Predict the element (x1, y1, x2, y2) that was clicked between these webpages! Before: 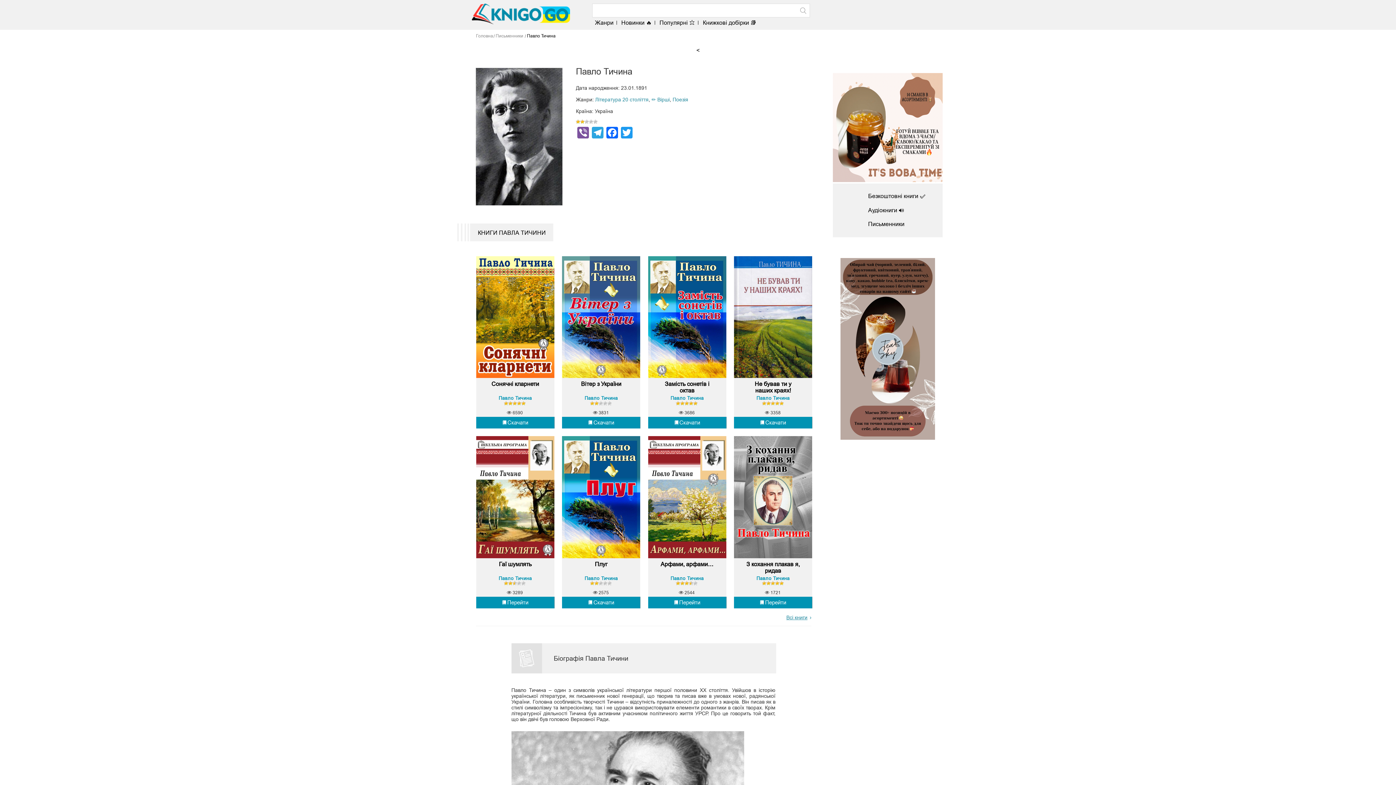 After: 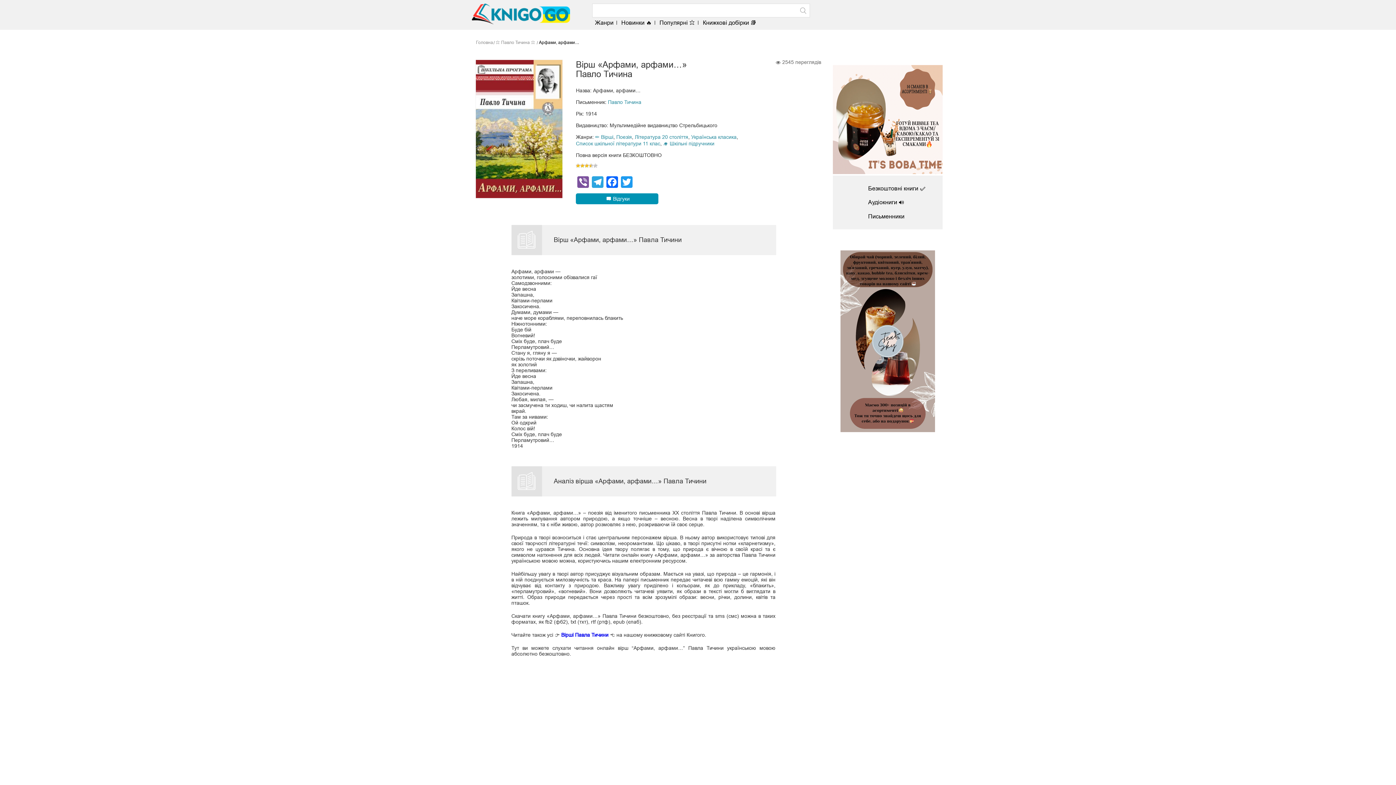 Action: label: Перейти bbox: (648, 597, 726, 608)